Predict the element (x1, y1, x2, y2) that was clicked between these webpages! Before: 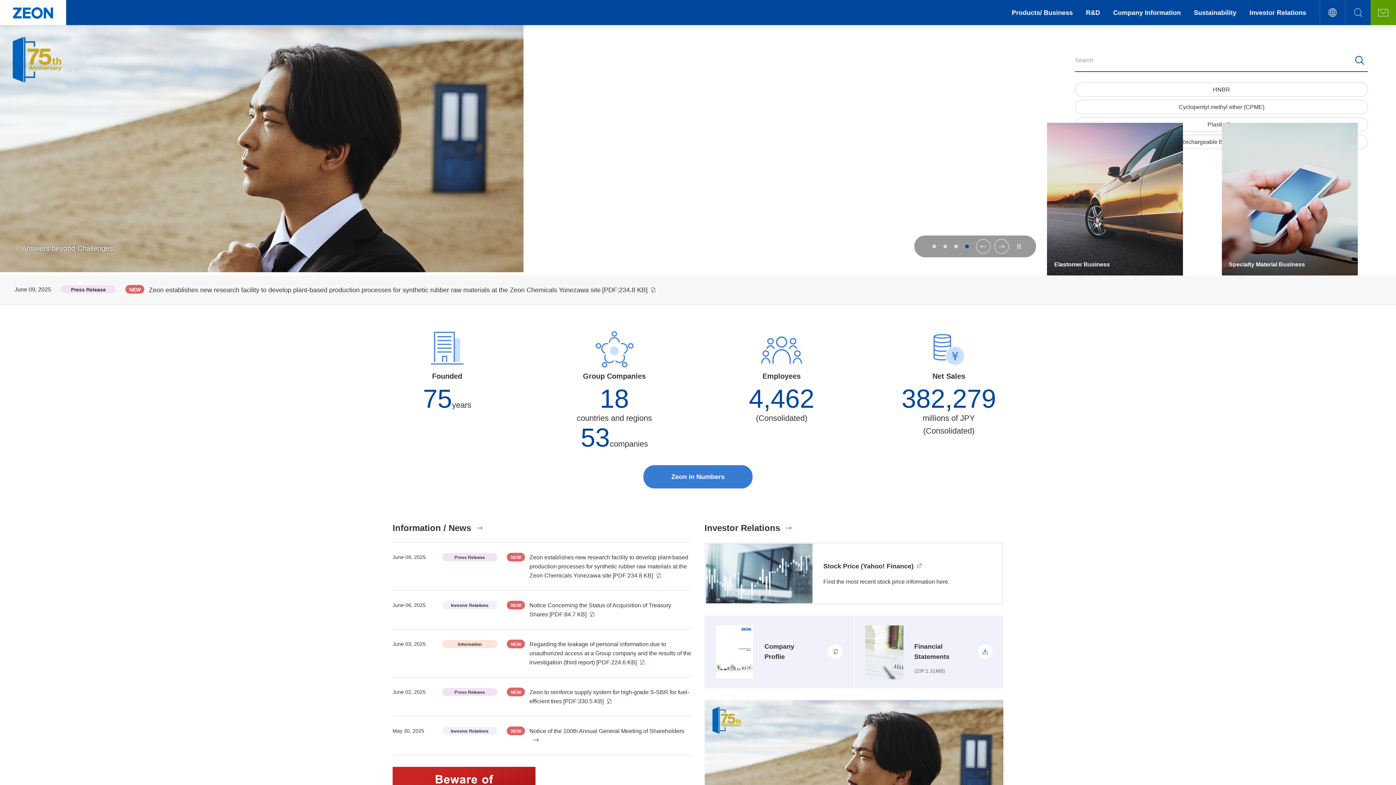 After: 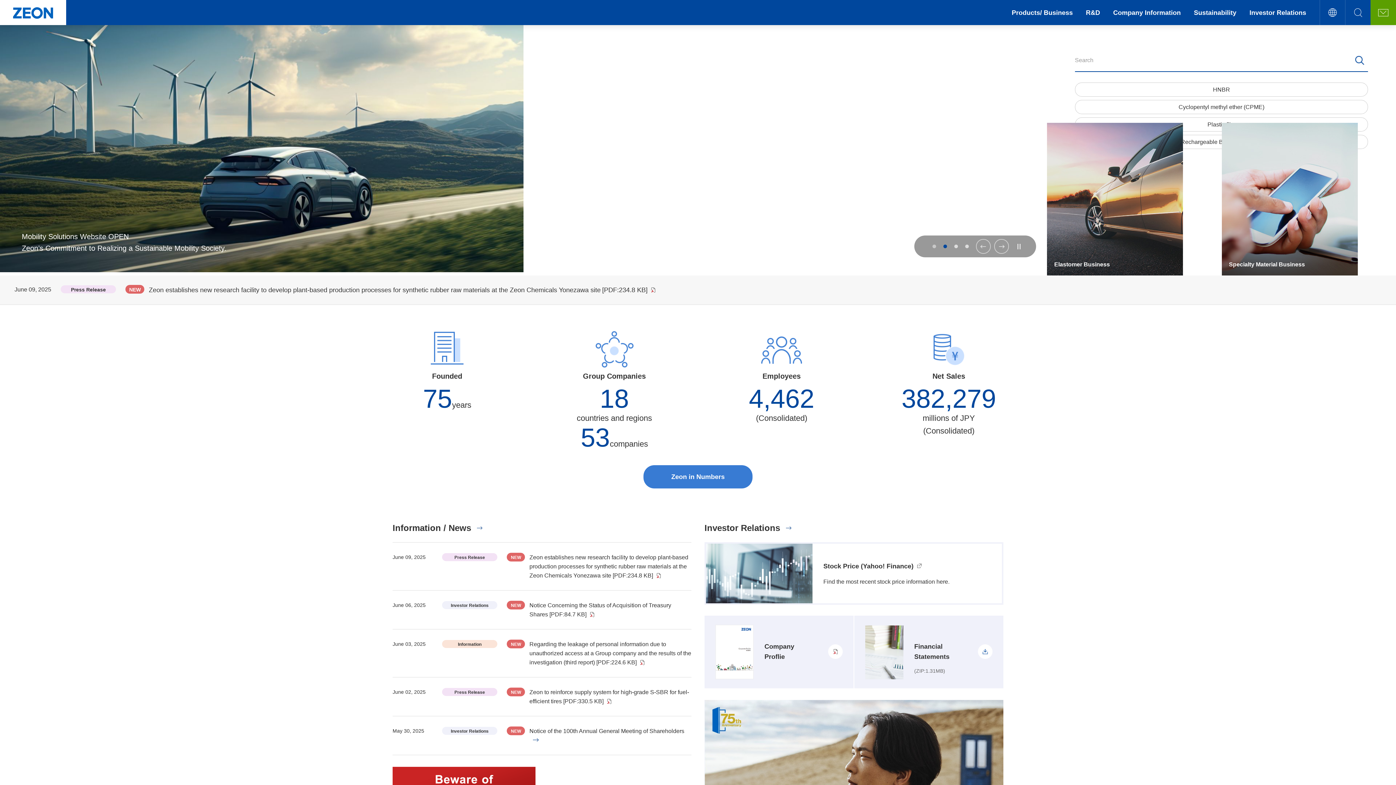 Action: bbox: (932, 244, 936, 248) label: 1 of 4